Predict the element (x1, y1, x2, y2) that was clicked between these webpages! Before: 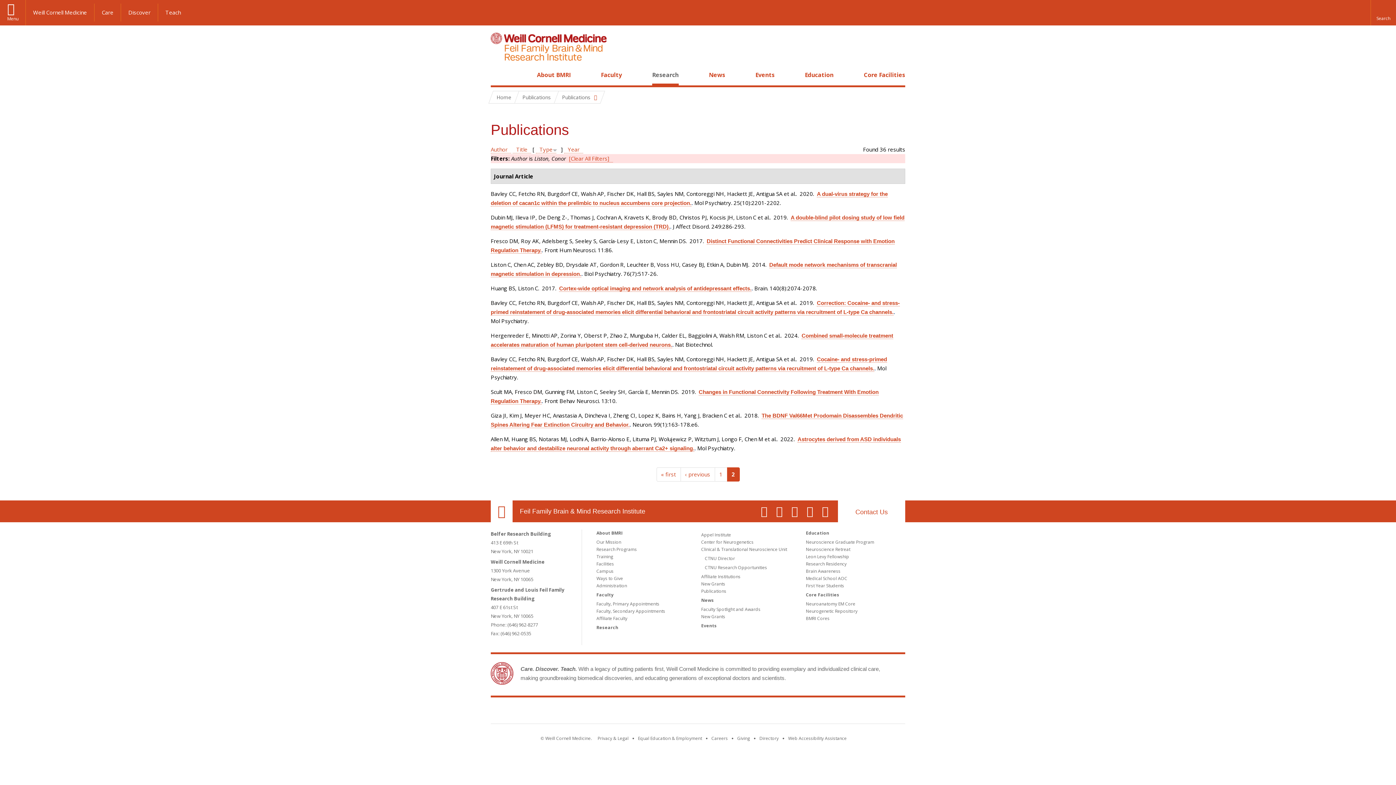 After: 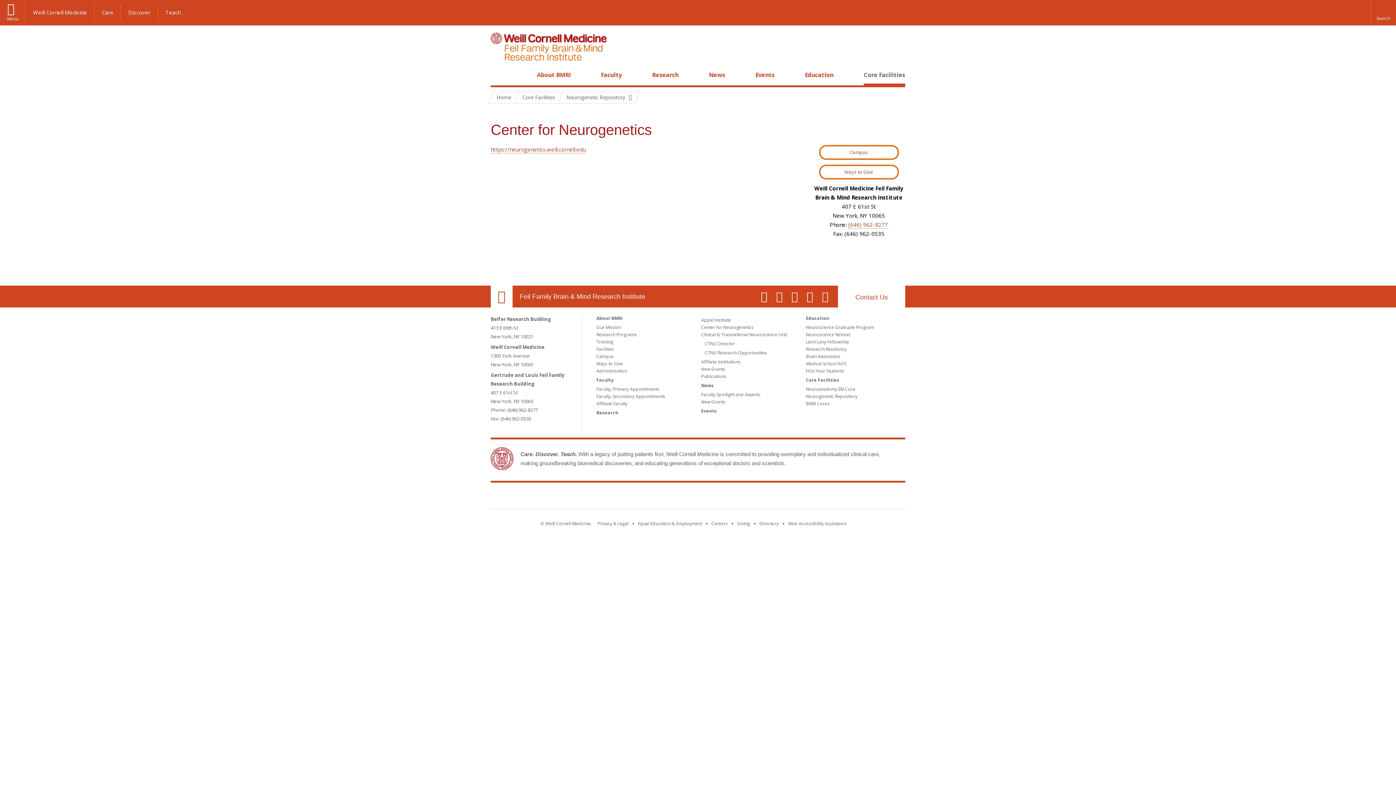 Action: bbox: (806, 608, 857, 614) label: Neurogenetic Repository